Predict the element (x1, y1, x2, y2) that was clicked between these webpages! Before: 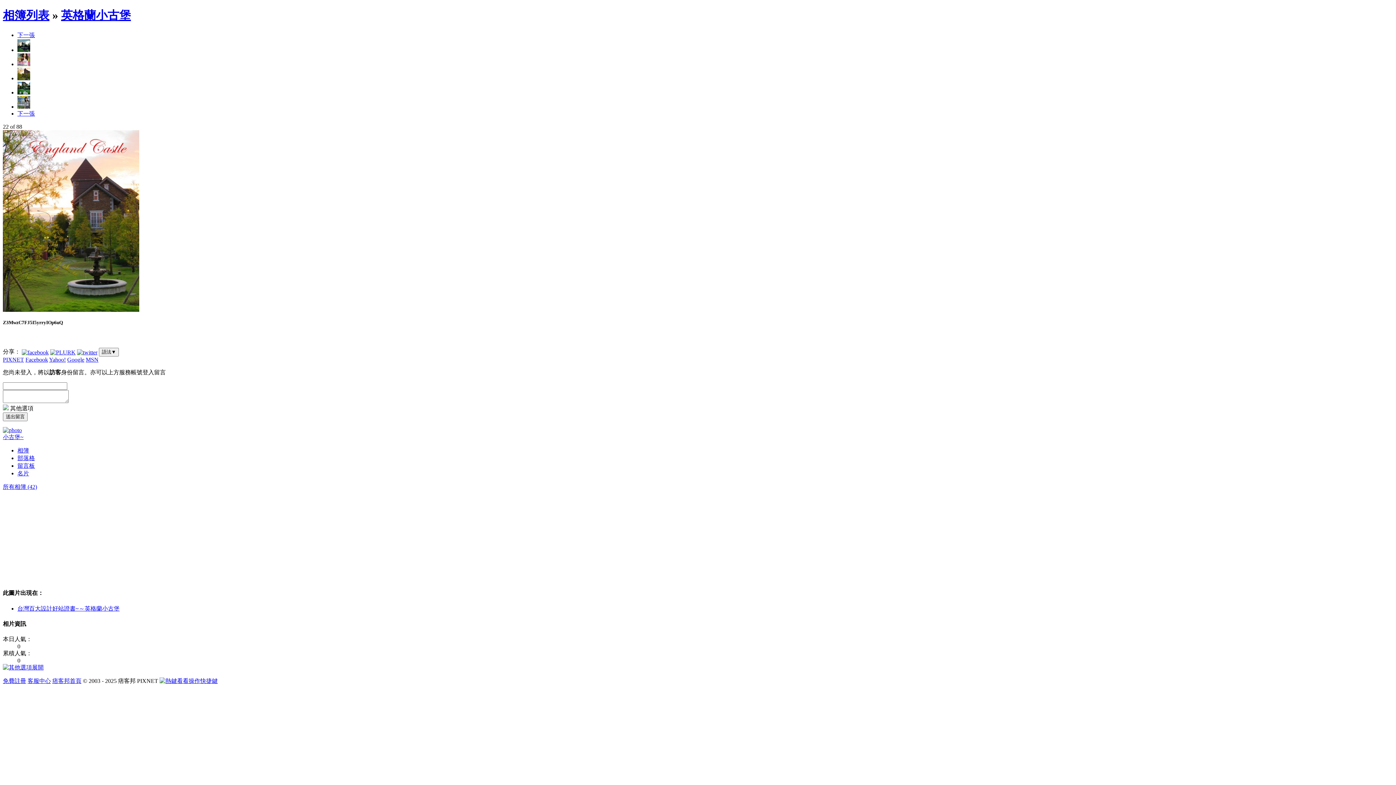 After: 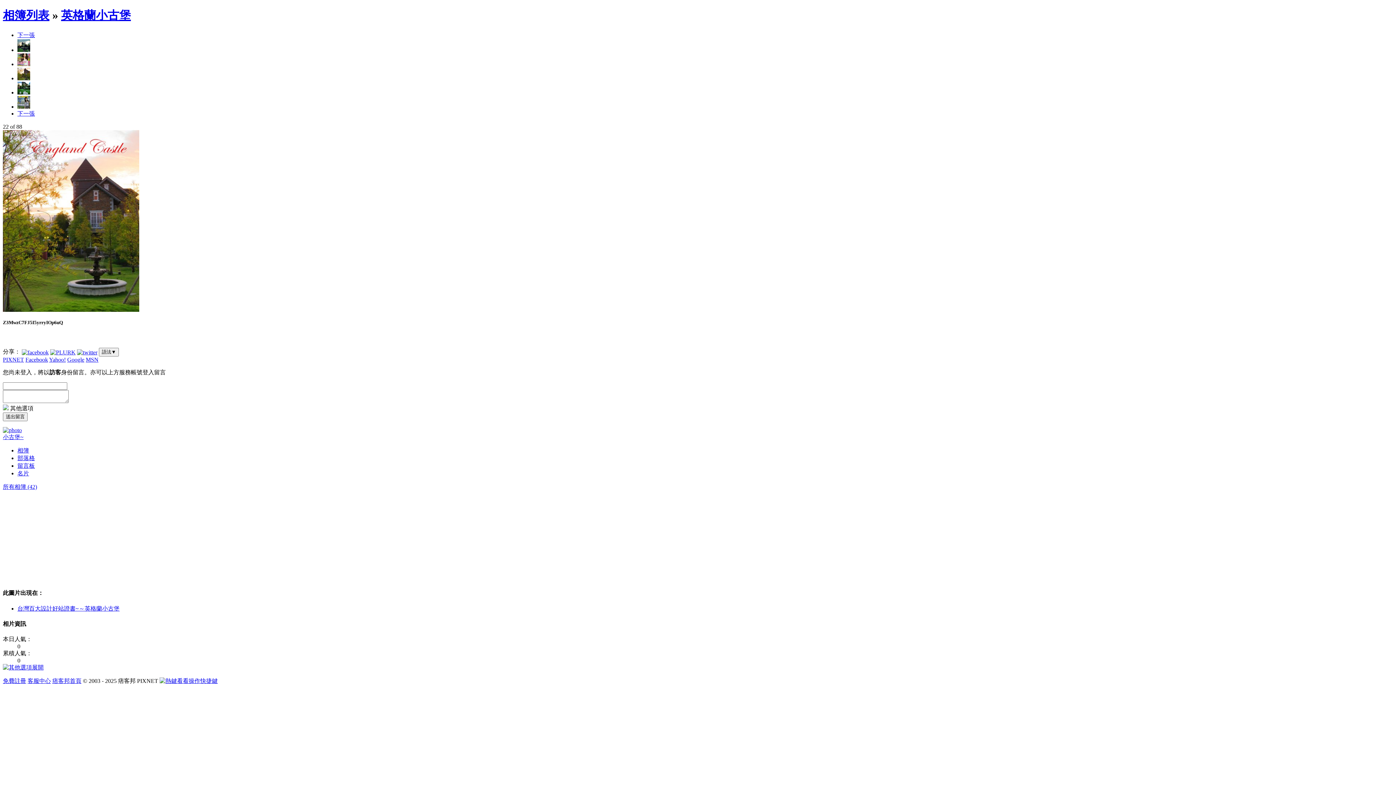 Action: label: 台灣百大設計好站證書~～英格蘭小古堡 bbox: (17, 605, 119, 611)